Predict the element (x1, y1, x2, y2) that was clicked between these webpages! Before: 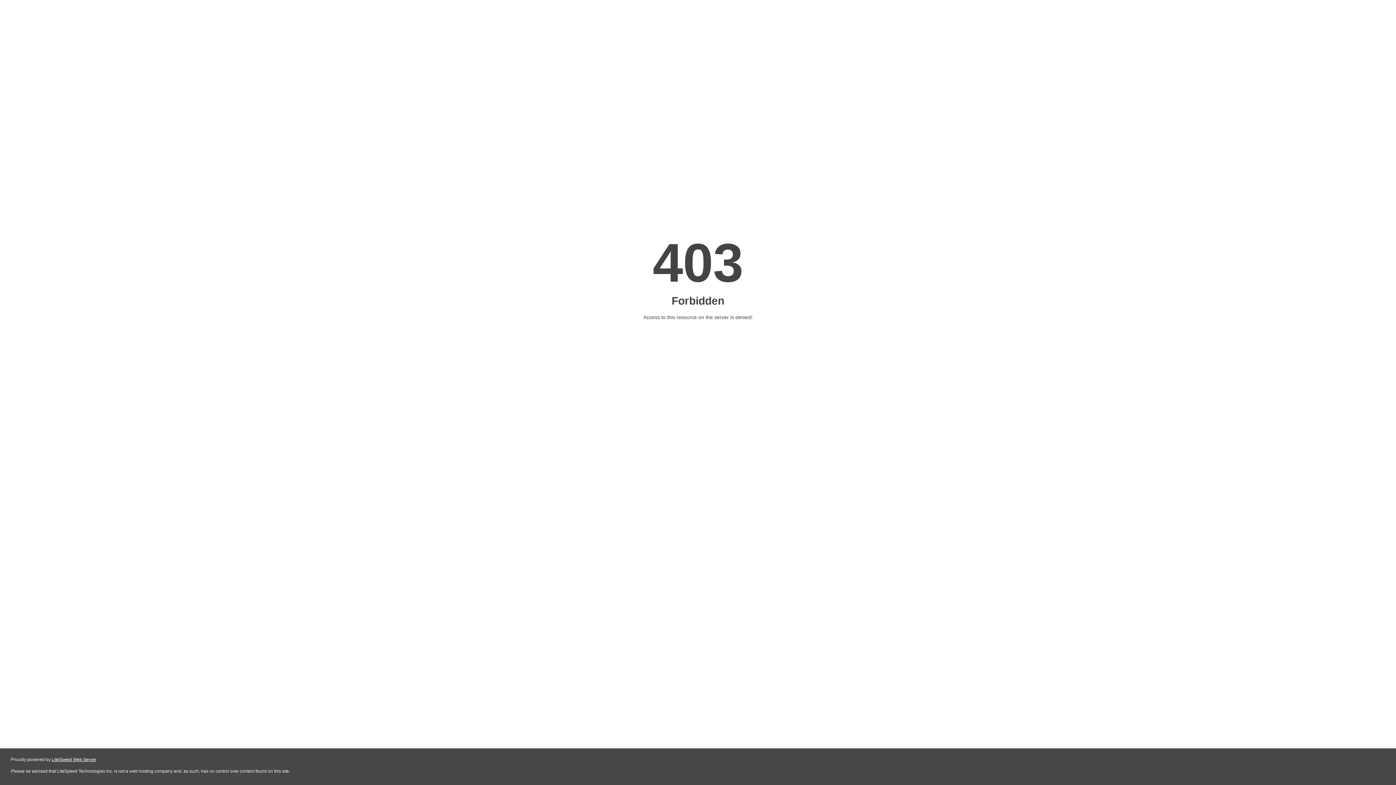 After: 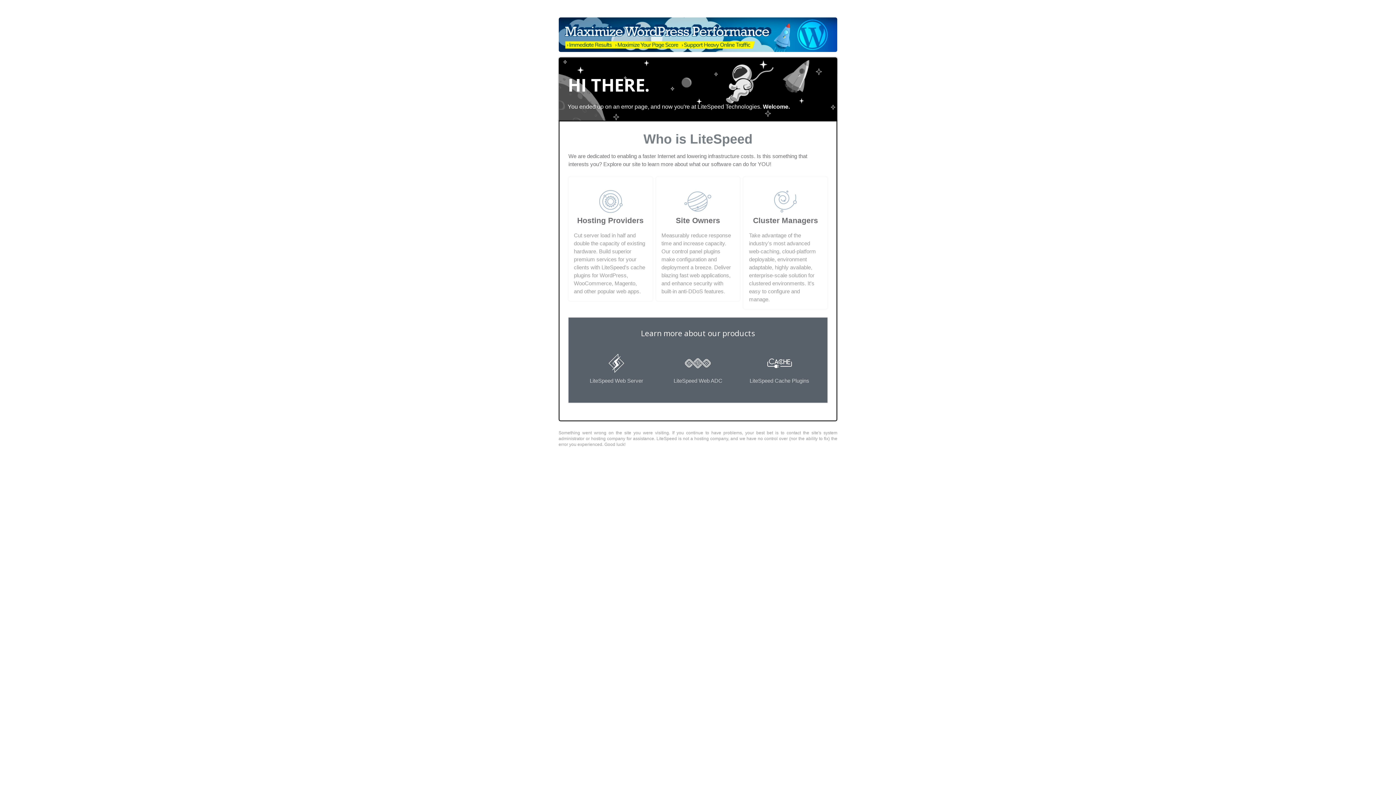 Action: bbox: (51, 757, 96, 762) label: LiteSpeed Web Server